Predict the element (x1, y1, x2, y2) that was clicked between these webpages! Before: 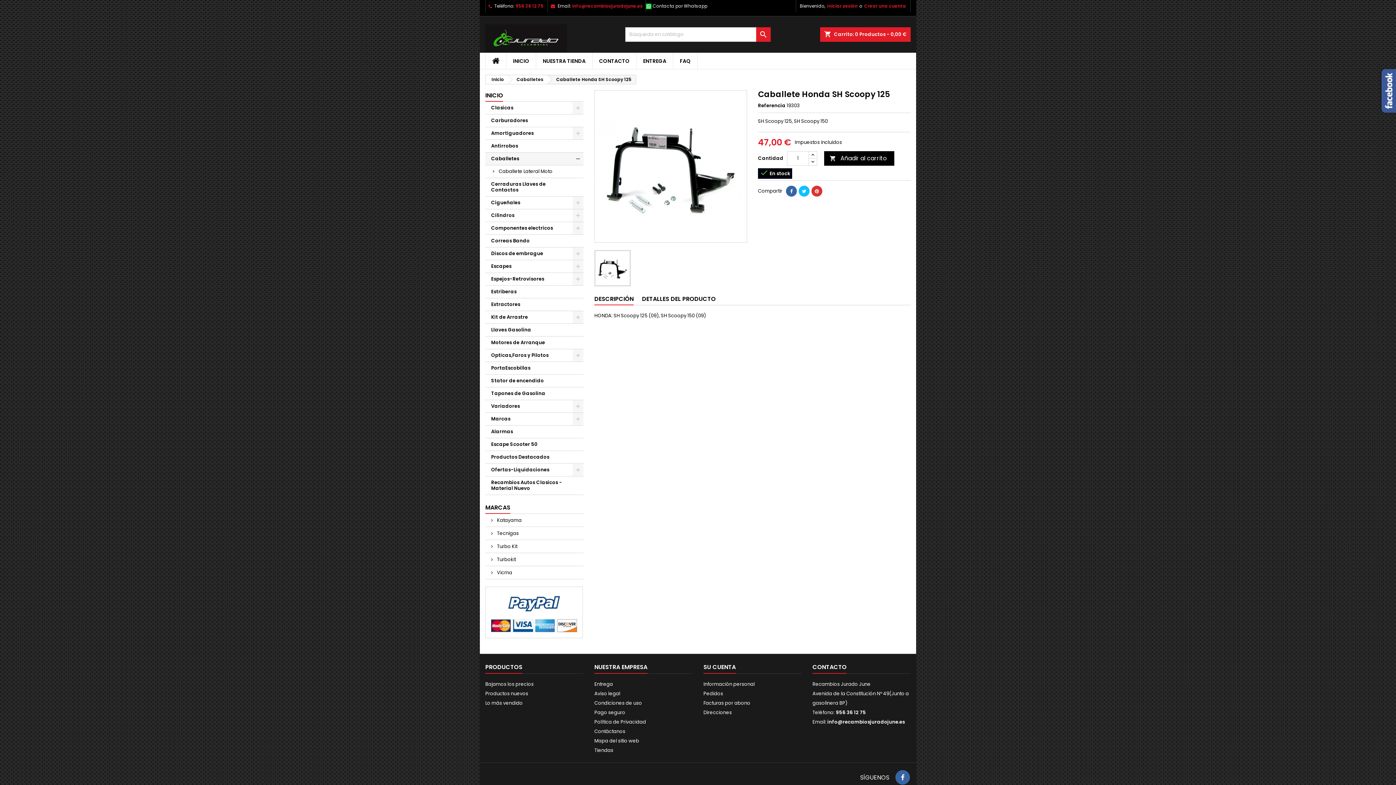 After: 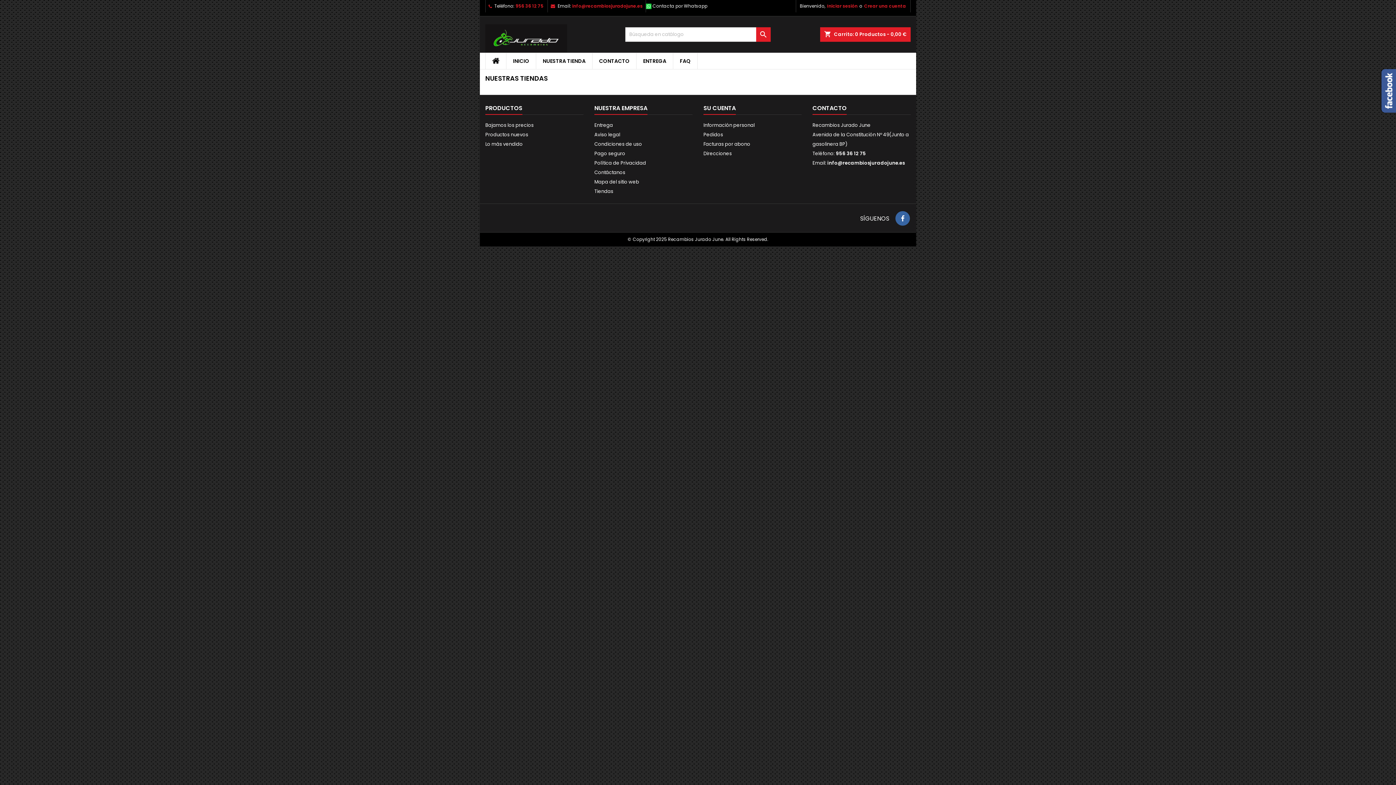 Action: label: Tiendas bbox: (594, 747, 613, 754)